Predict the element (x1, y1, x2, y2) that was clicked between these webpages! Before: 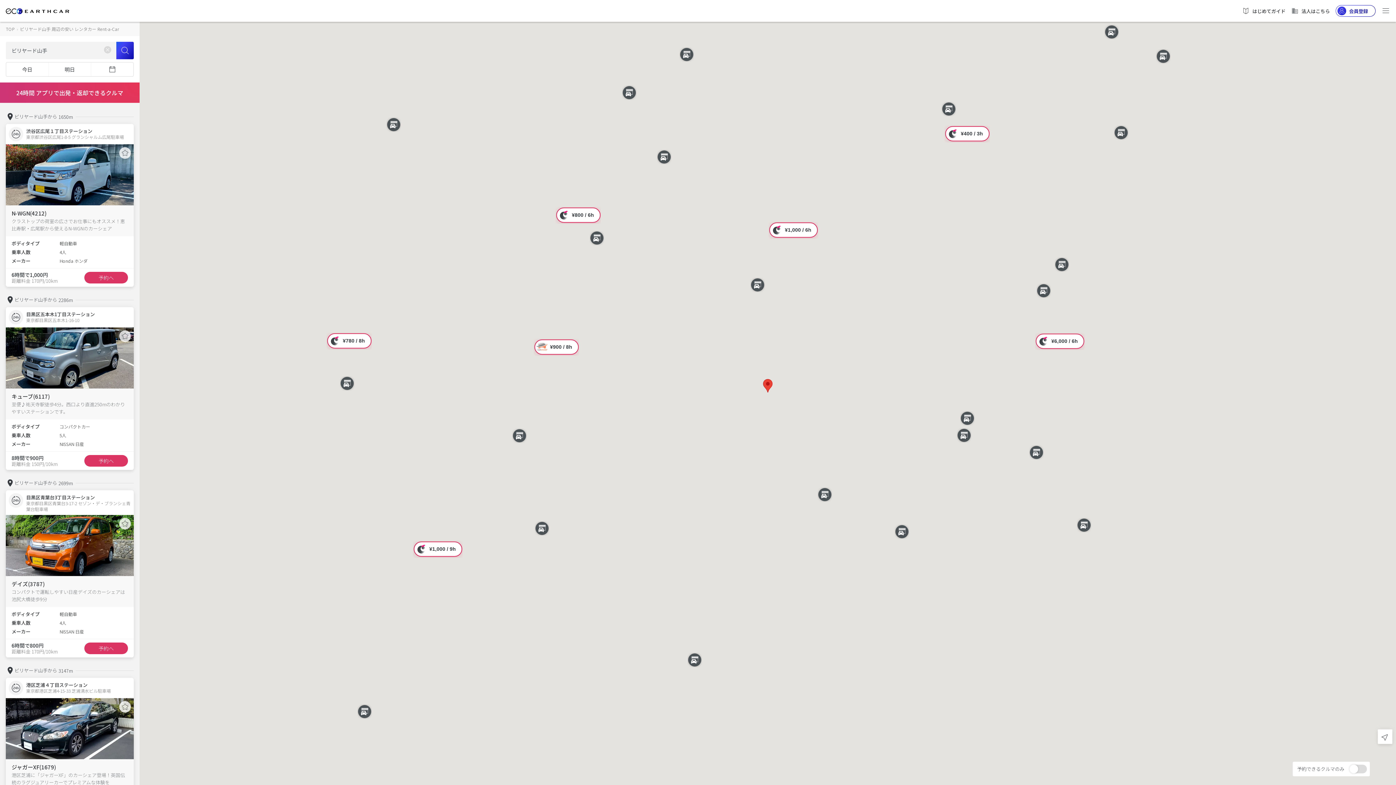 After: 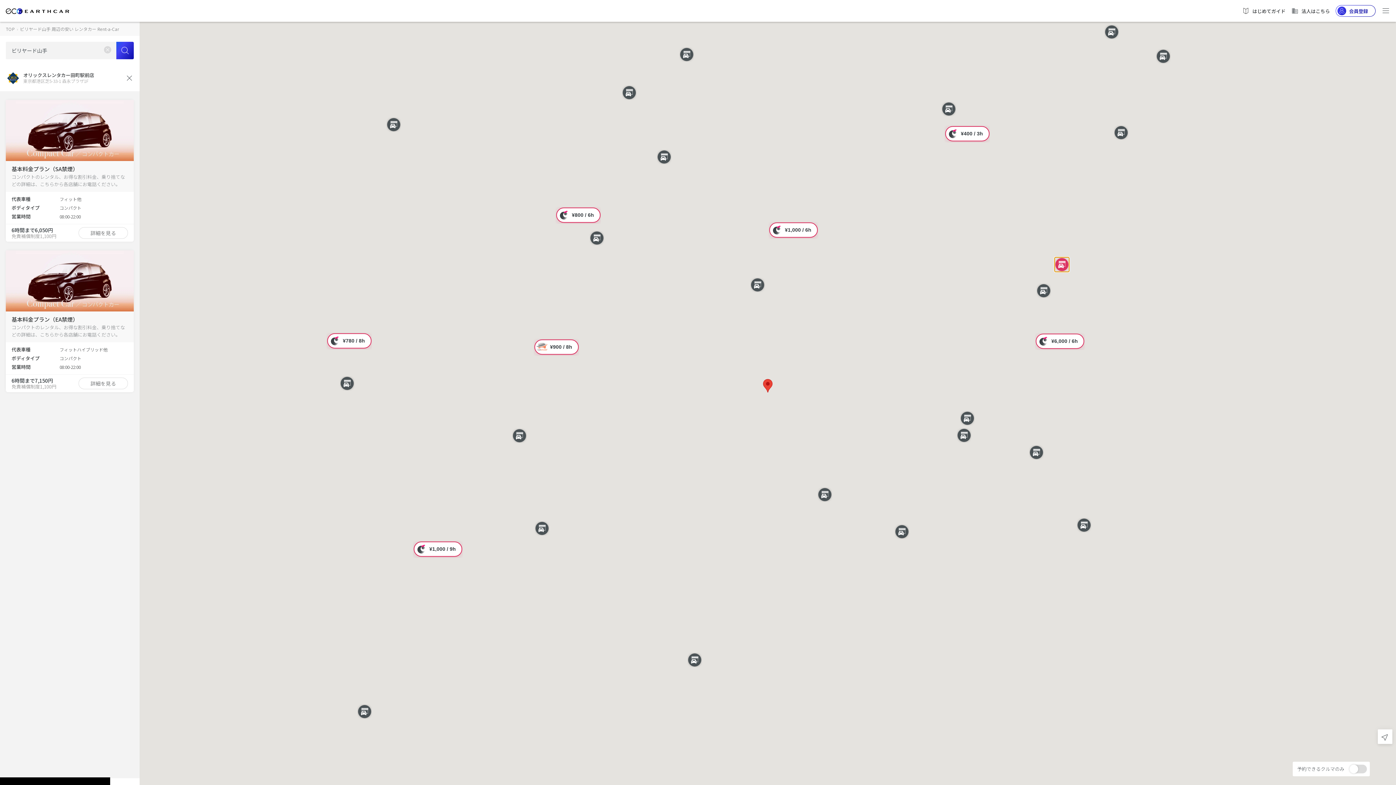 Action: label: オリックスレンタカー田町駅前店 bbox: (1054, 257, 1069, 272)